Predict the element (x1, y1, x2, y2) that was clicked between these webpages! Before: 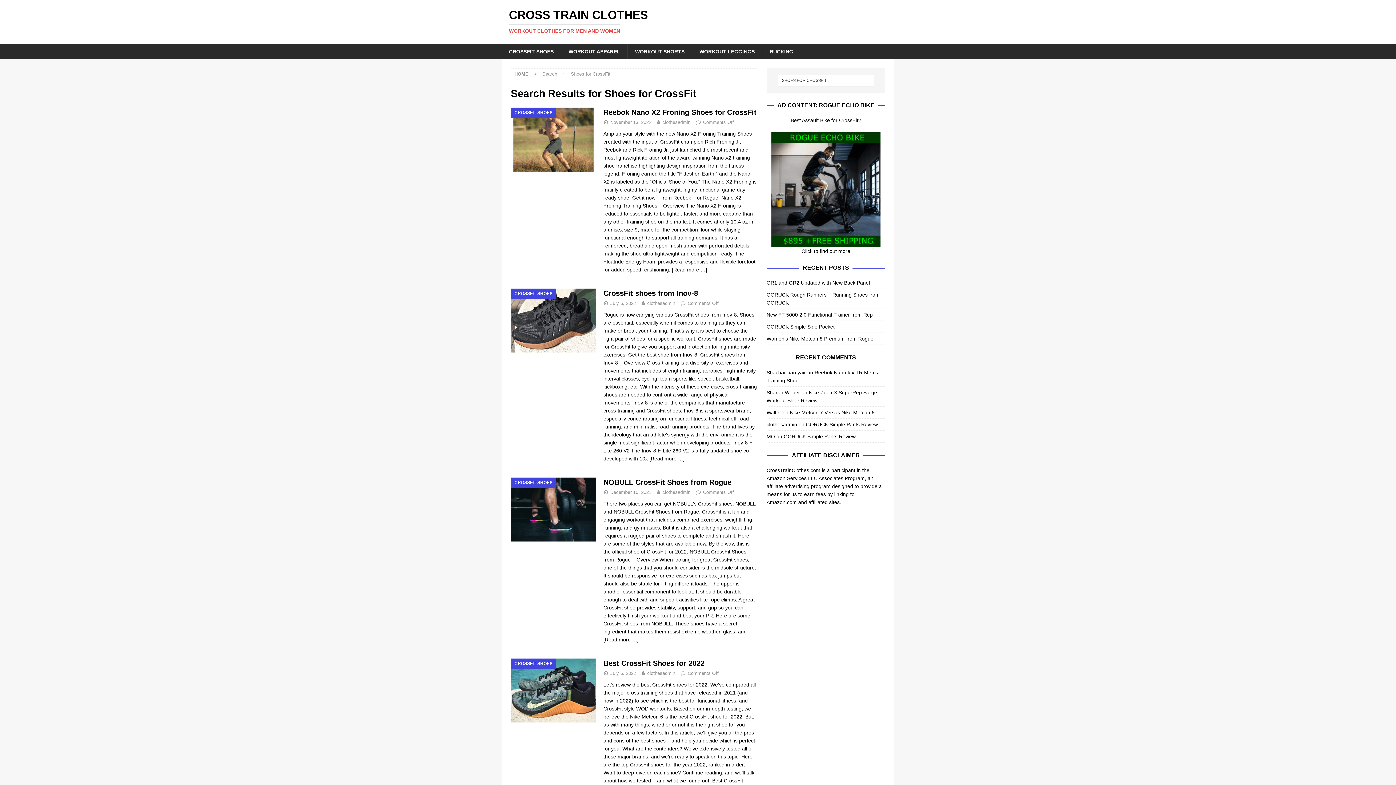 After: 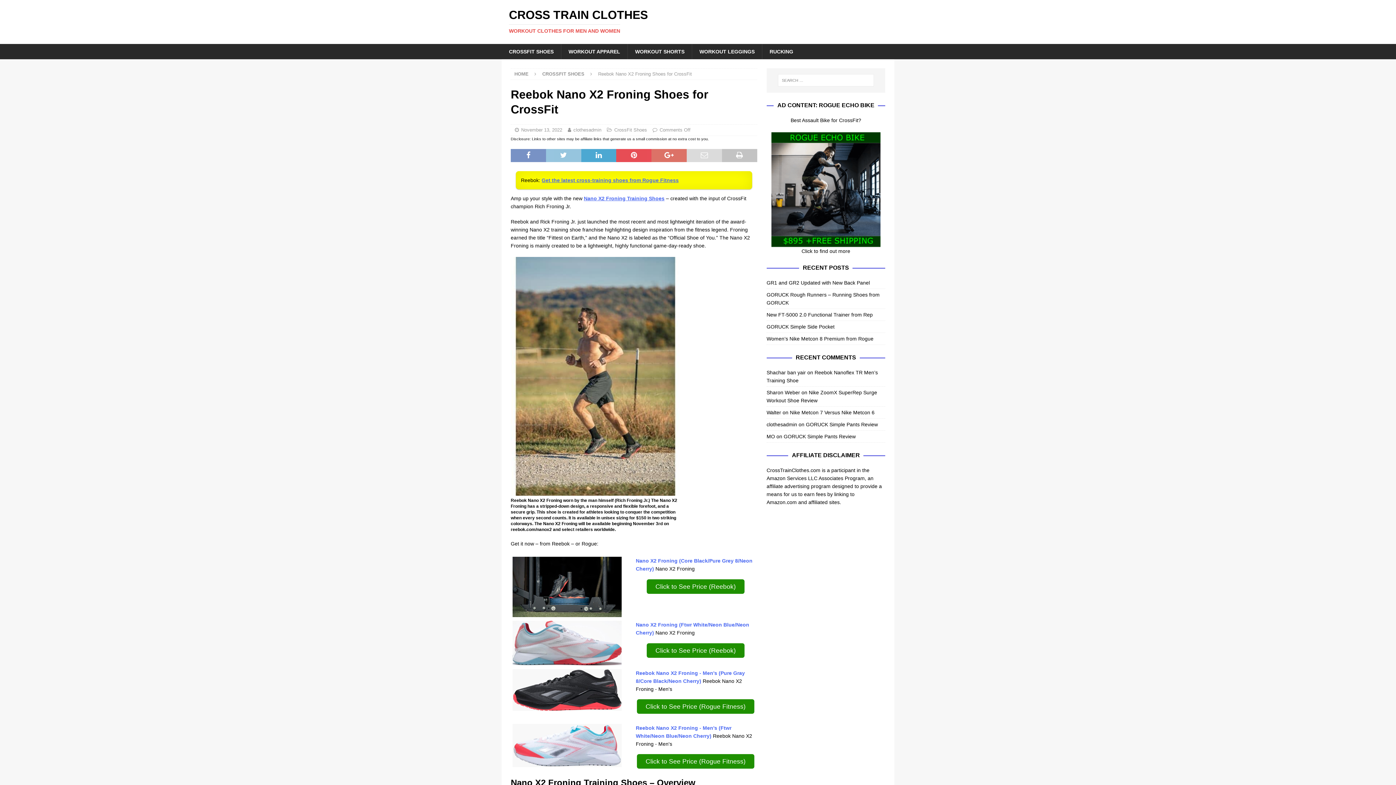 Action: label: [Read more …] bbox: (672, 266, 707, 272)